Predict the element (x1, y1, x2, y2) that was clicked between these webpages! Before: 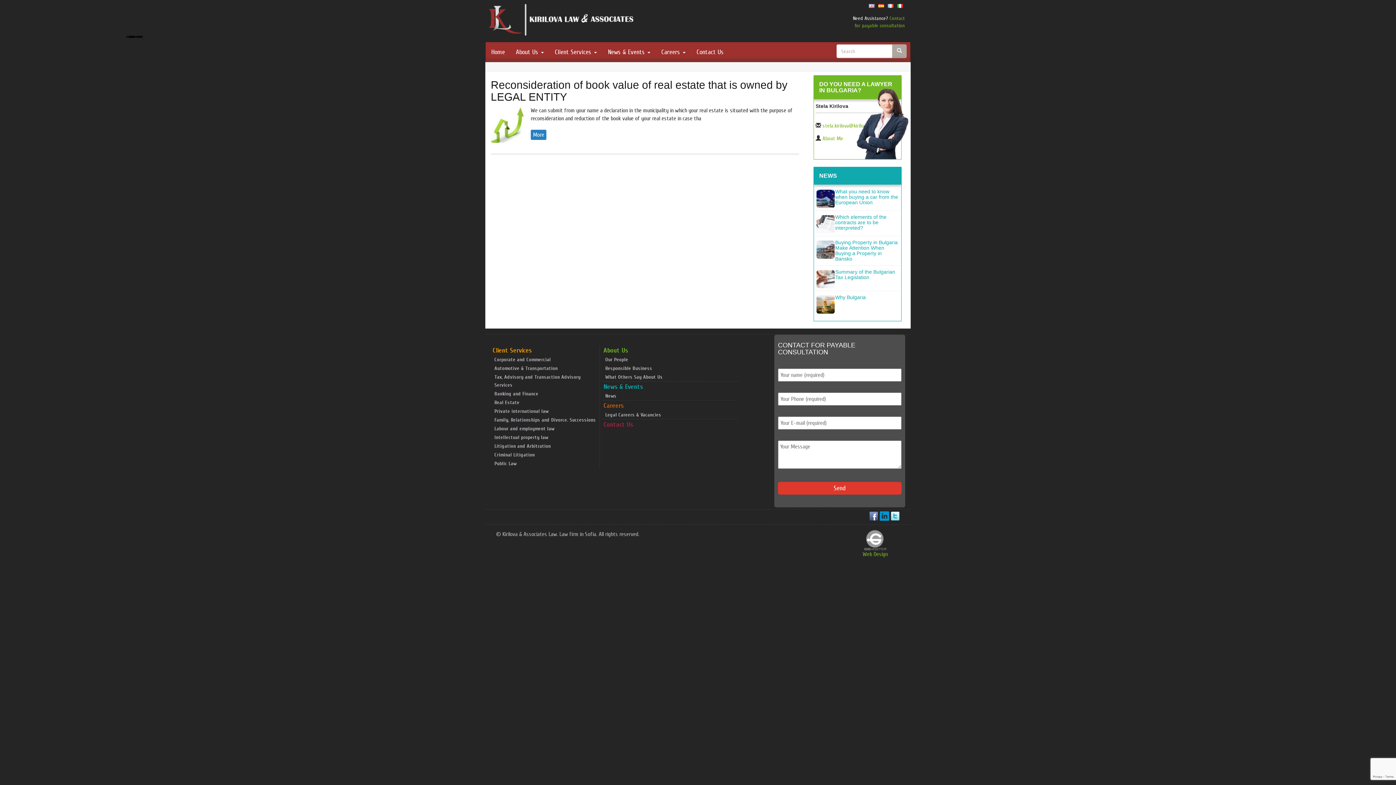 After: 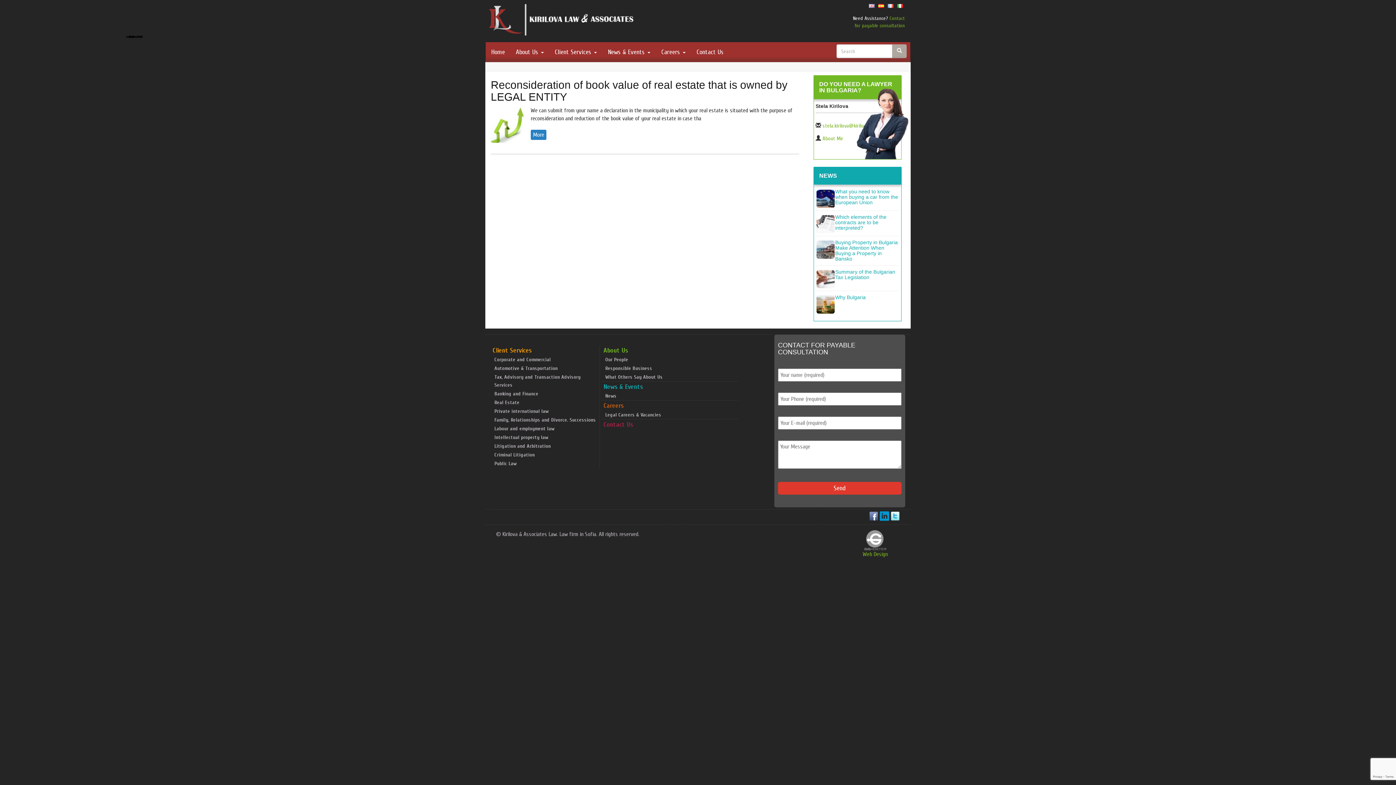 Action: bbox: (890, 512, 900, 519)